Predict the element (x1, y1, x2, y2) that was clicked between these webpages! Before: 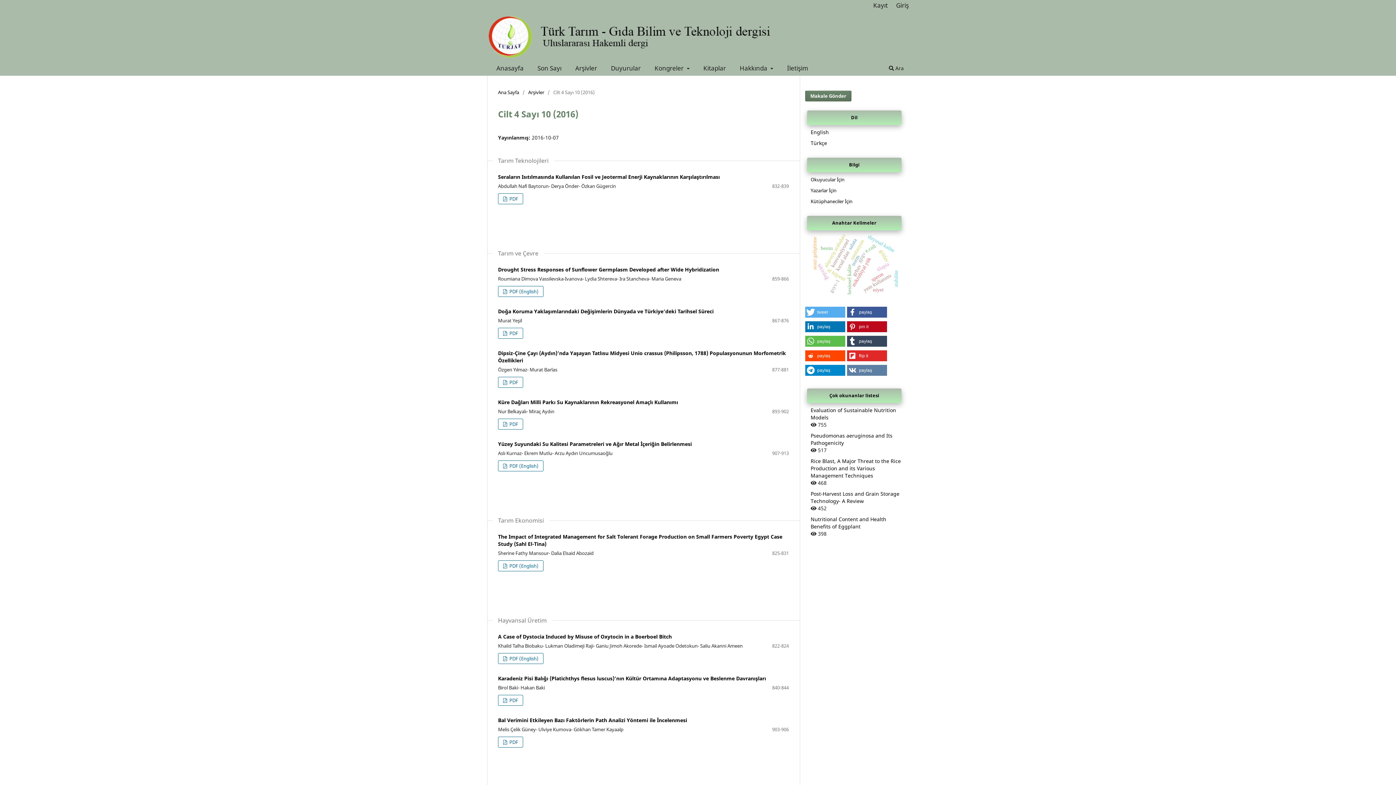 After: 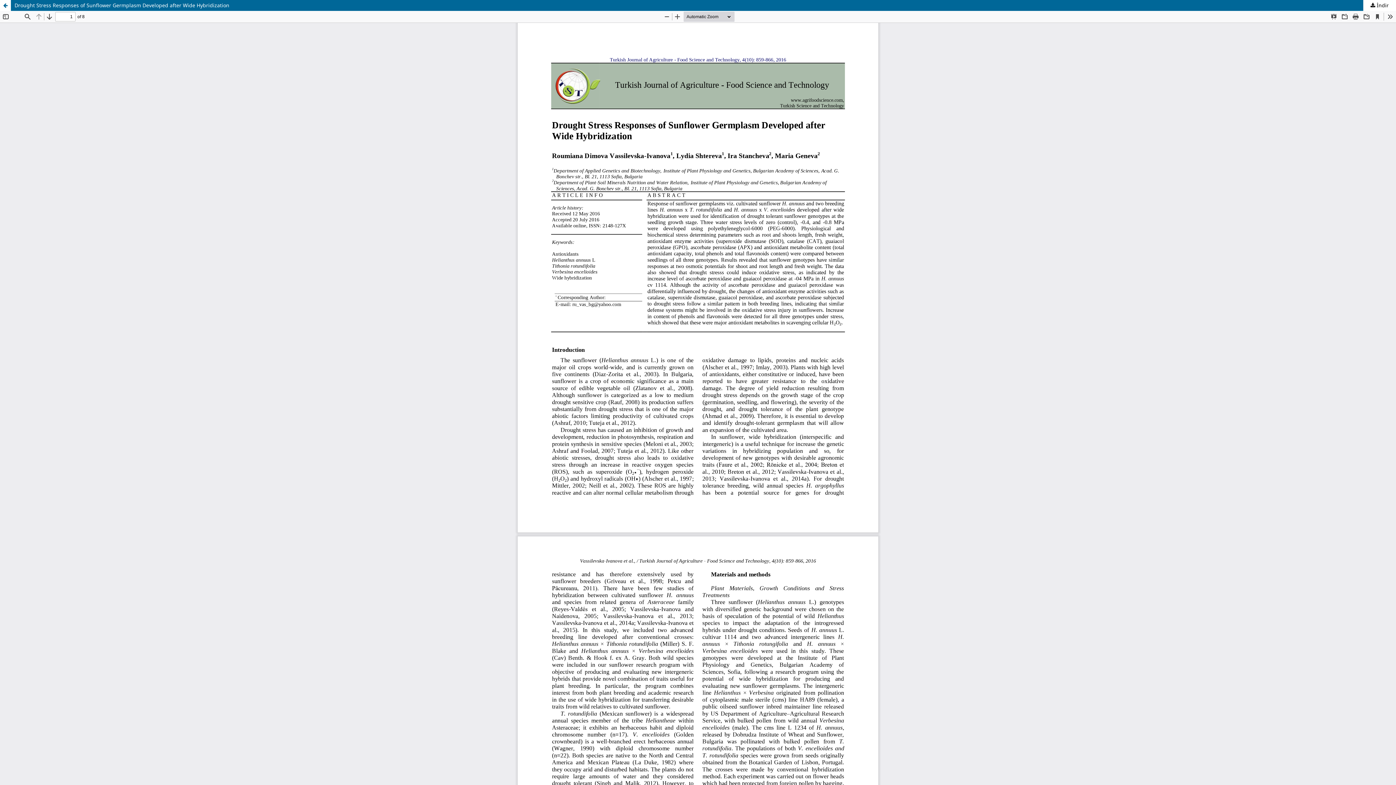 Action: bbox: (498, 286, 543, 297) label:  PDF (English)